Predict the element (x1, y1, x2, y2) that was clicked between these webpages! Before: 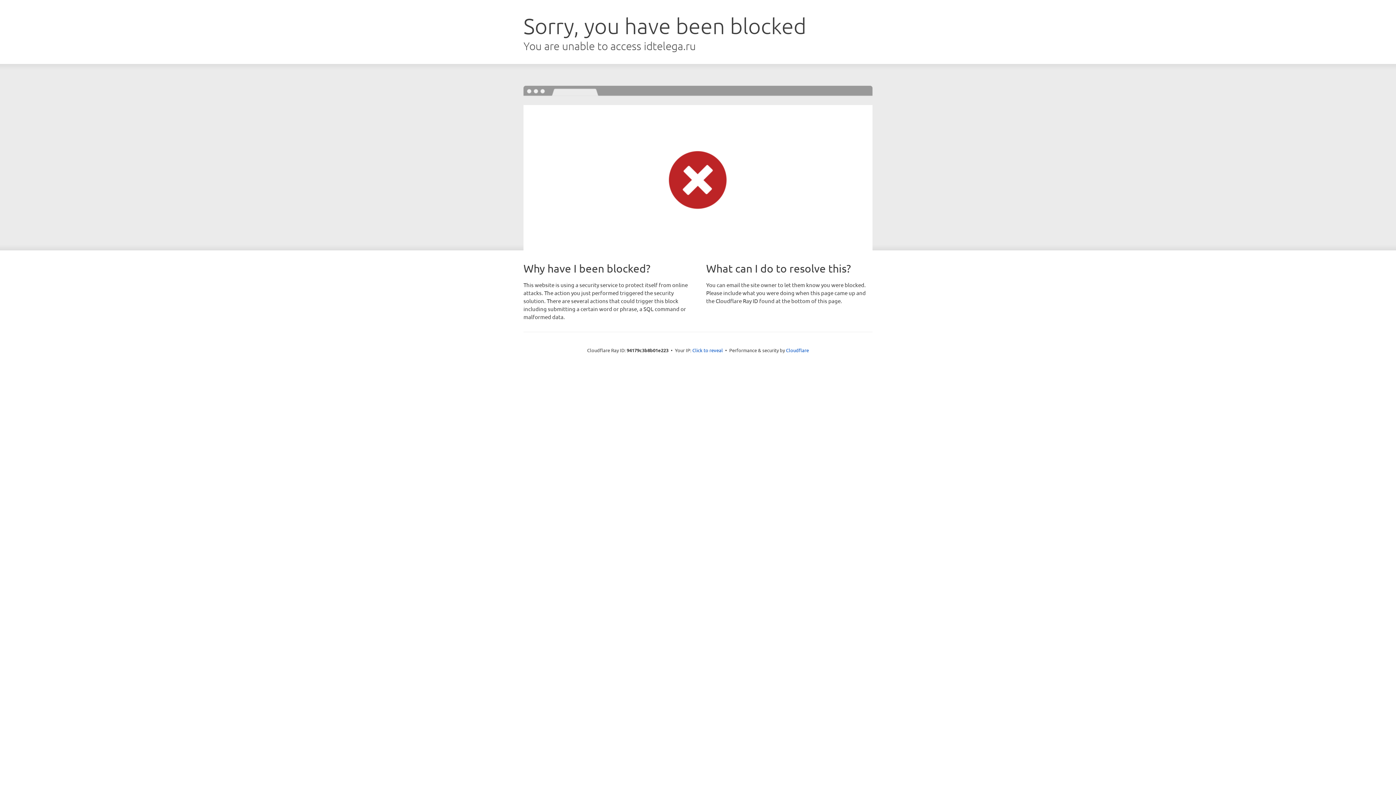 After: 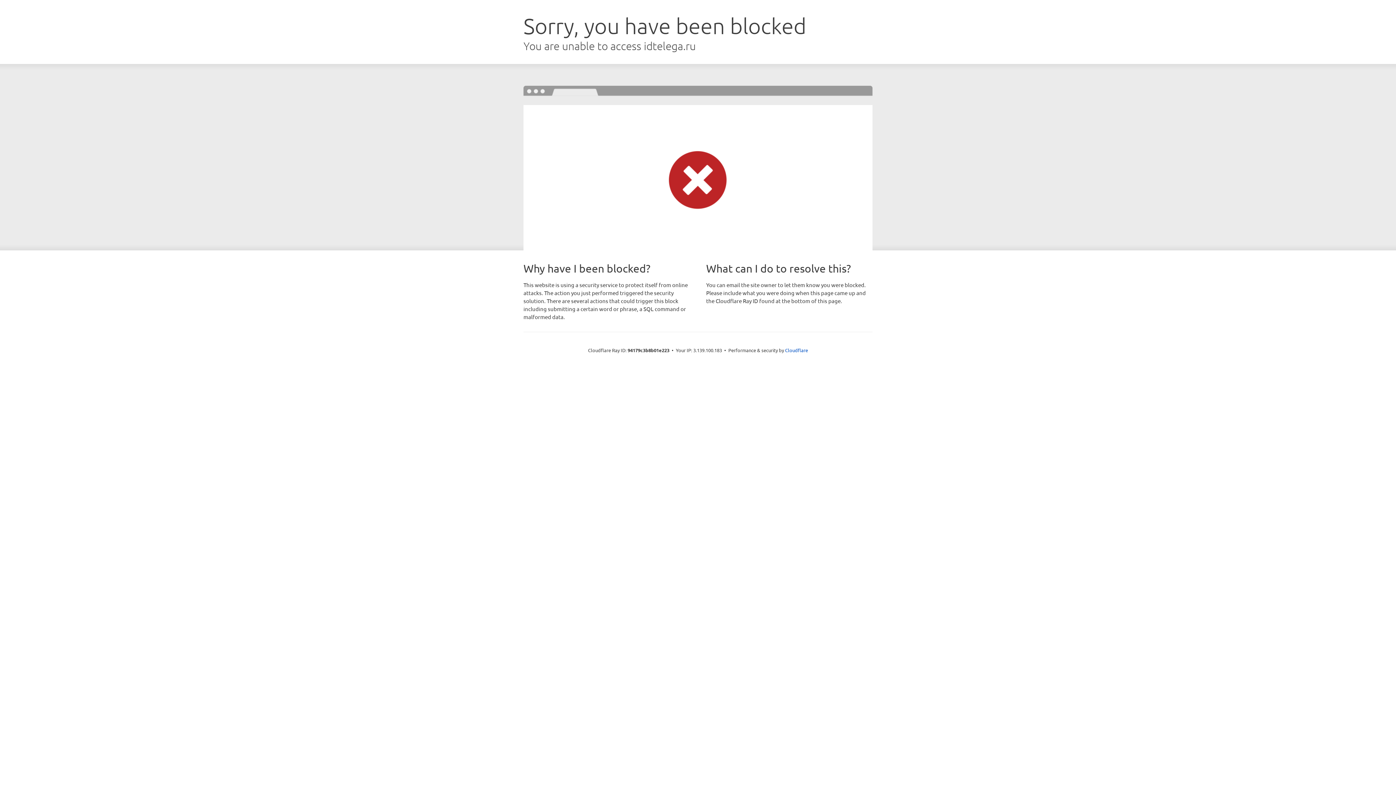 Action: label: Click to reveal bbox: (692, 346, 723, 353)